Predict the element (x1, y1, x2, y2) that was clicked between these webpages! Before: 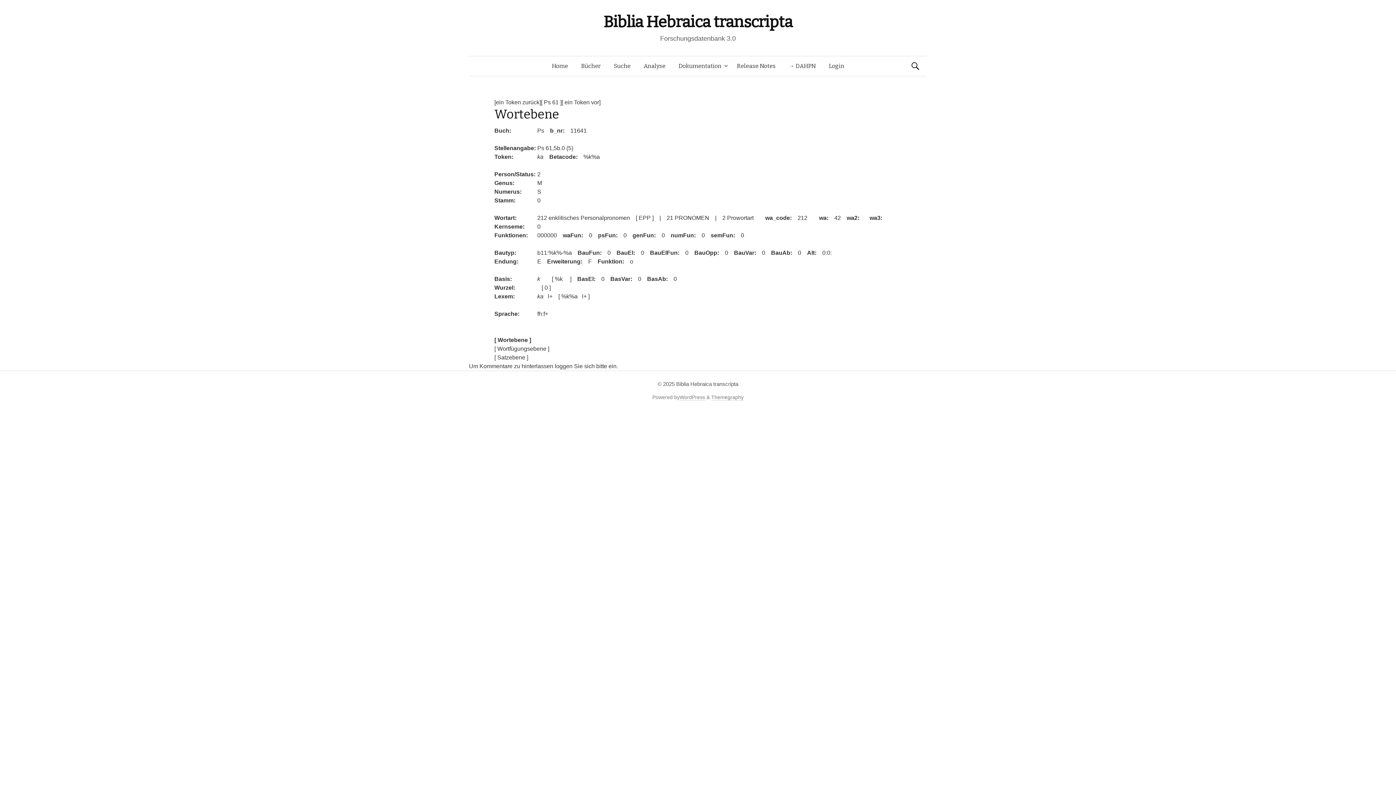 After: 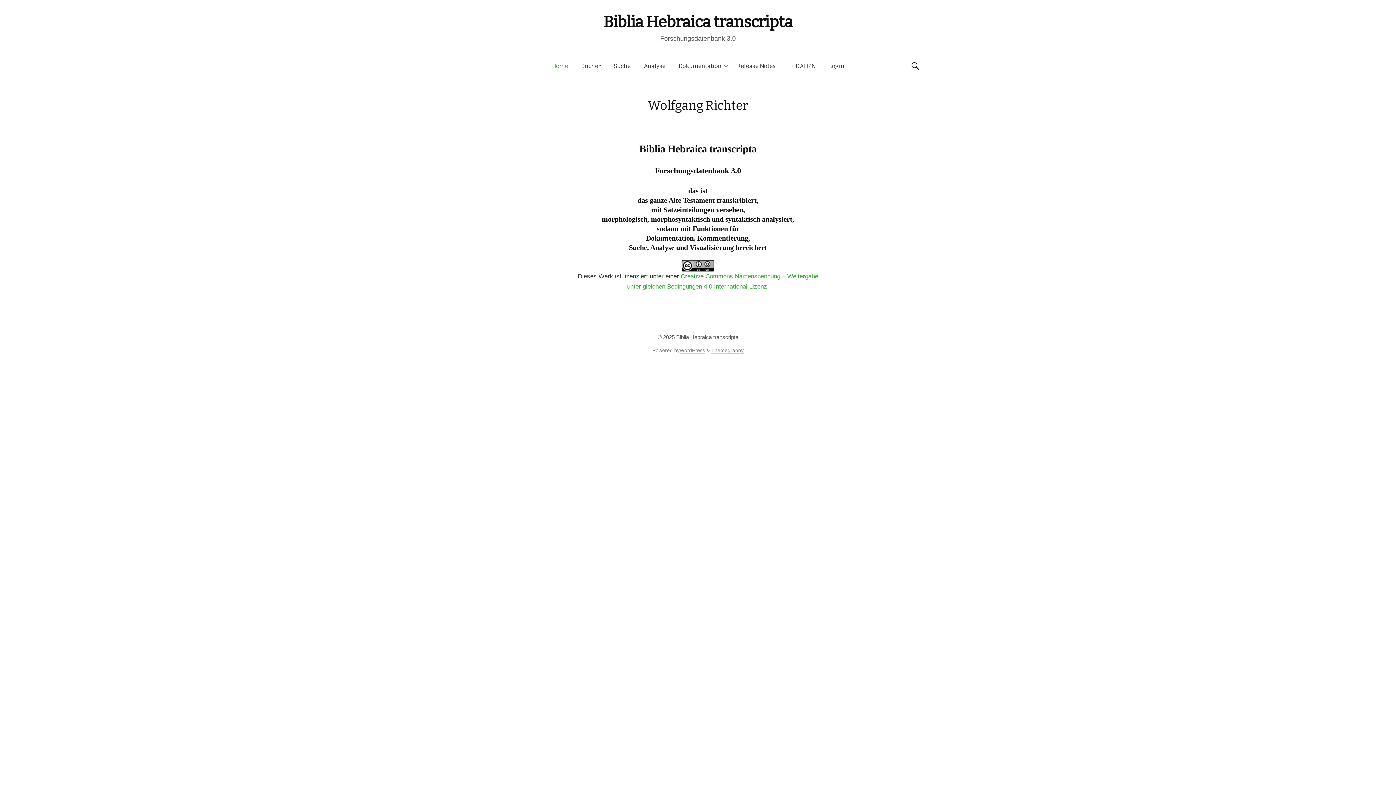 Action: label: Biblia Hebraica transcripta bbox: (603, 12, 792, 31)